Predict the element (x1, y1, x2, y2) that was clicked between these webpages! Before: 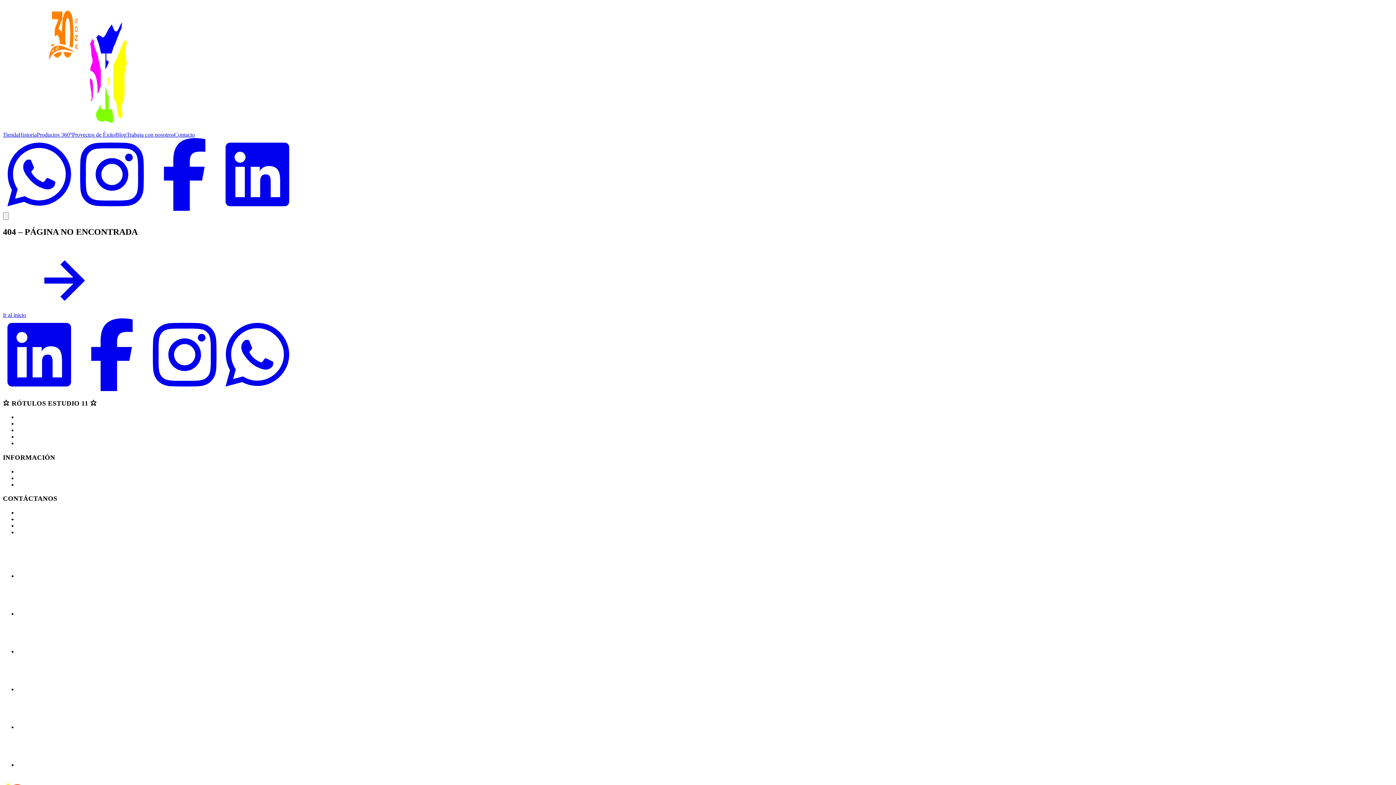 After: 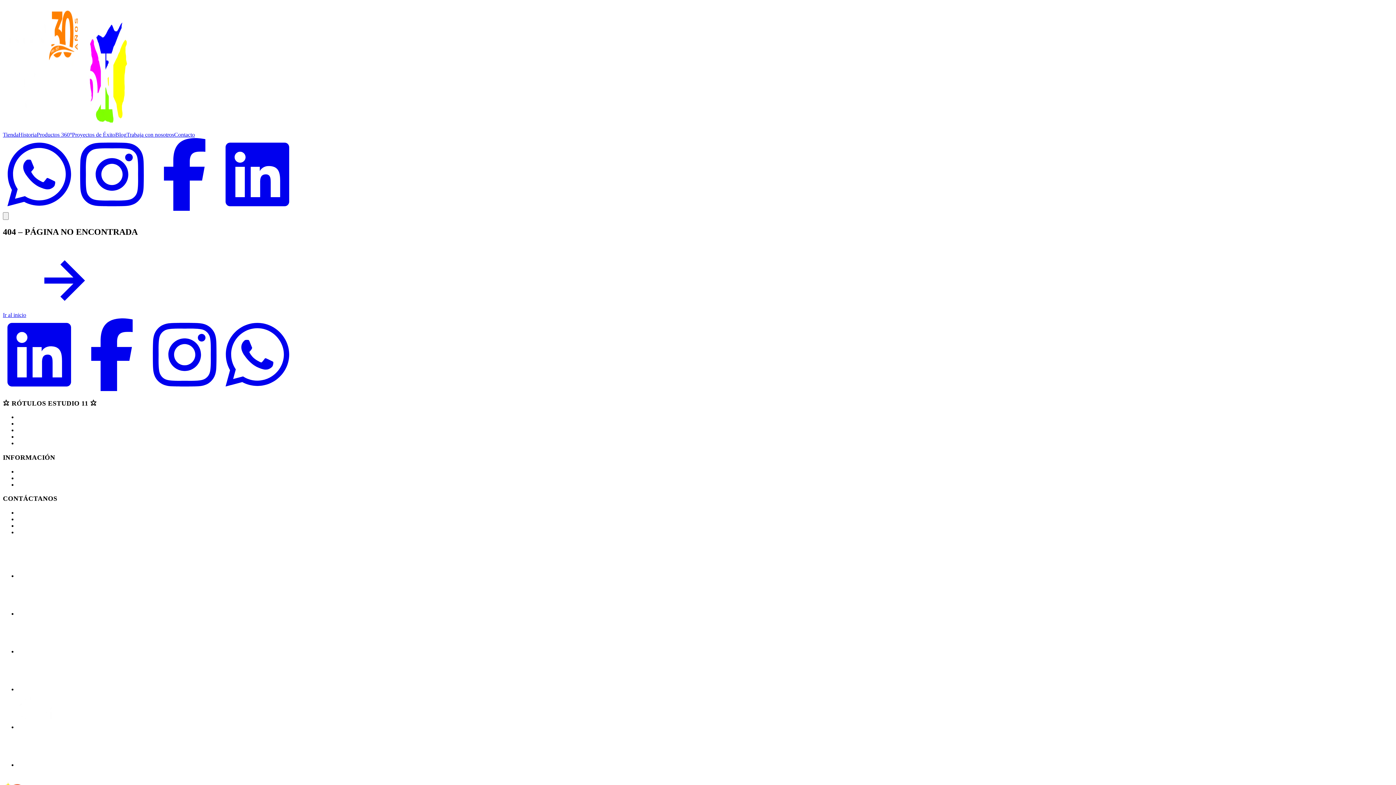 Action: bbox: (221, 205, 293, 212)